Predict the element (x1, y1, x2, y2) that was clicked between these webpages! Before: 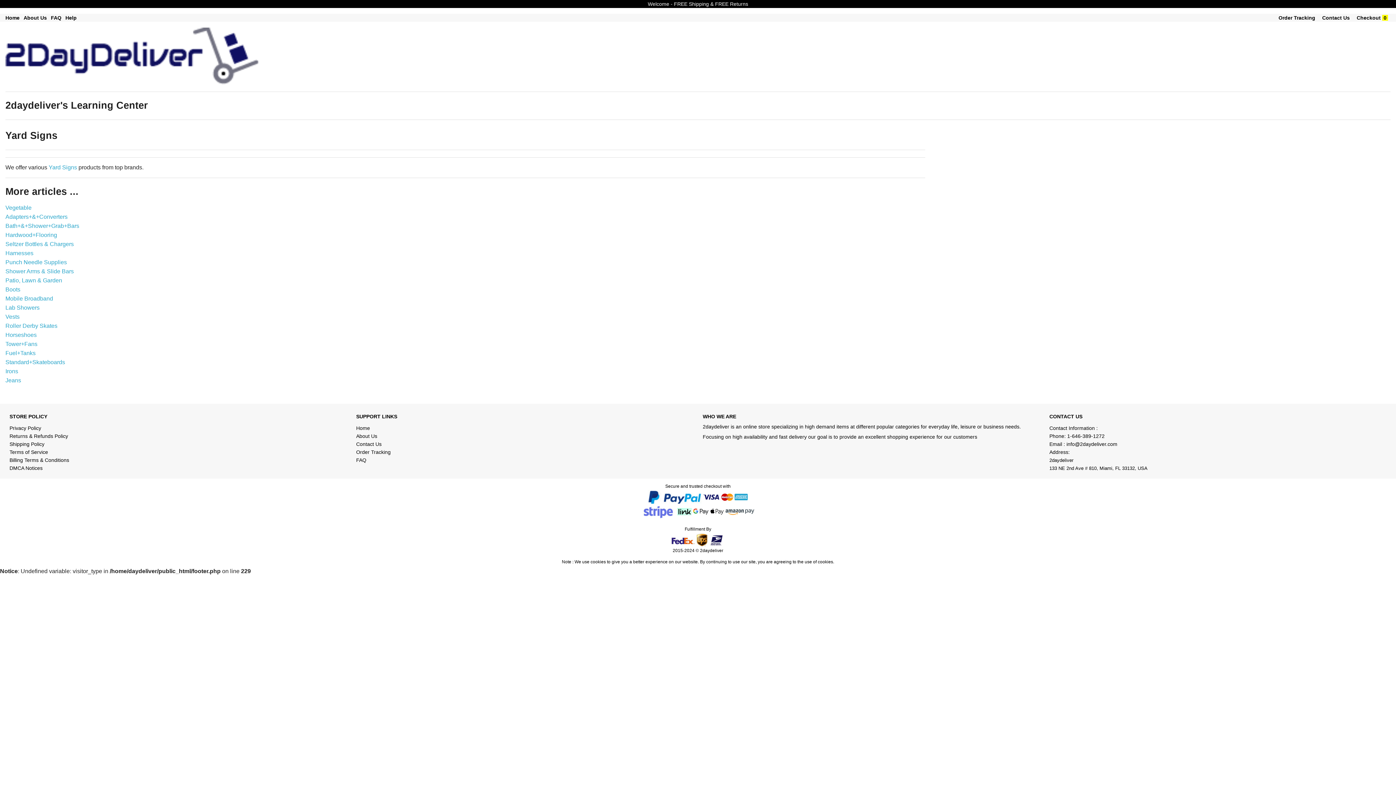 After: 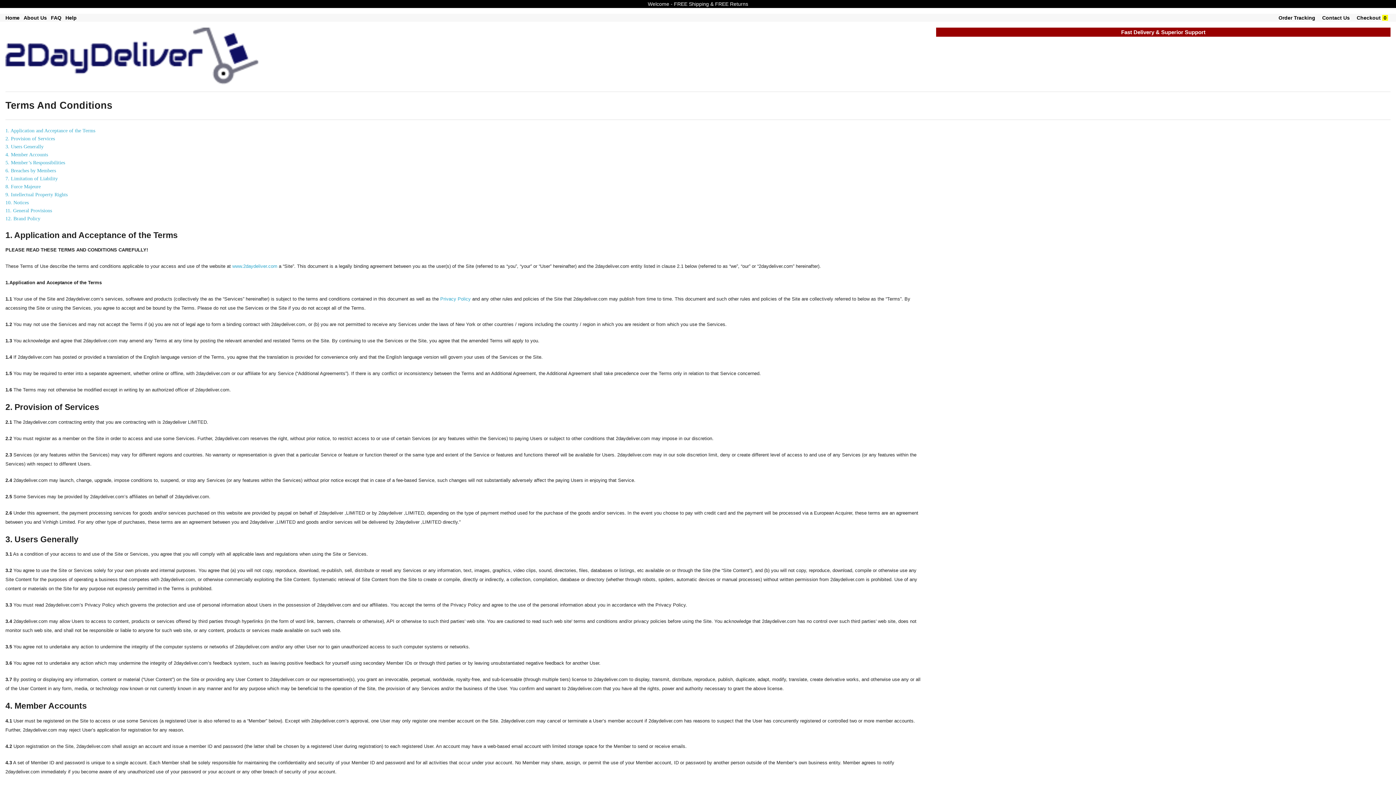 Action: bbox: (9, 449, 48, 455) label: Terms of Service